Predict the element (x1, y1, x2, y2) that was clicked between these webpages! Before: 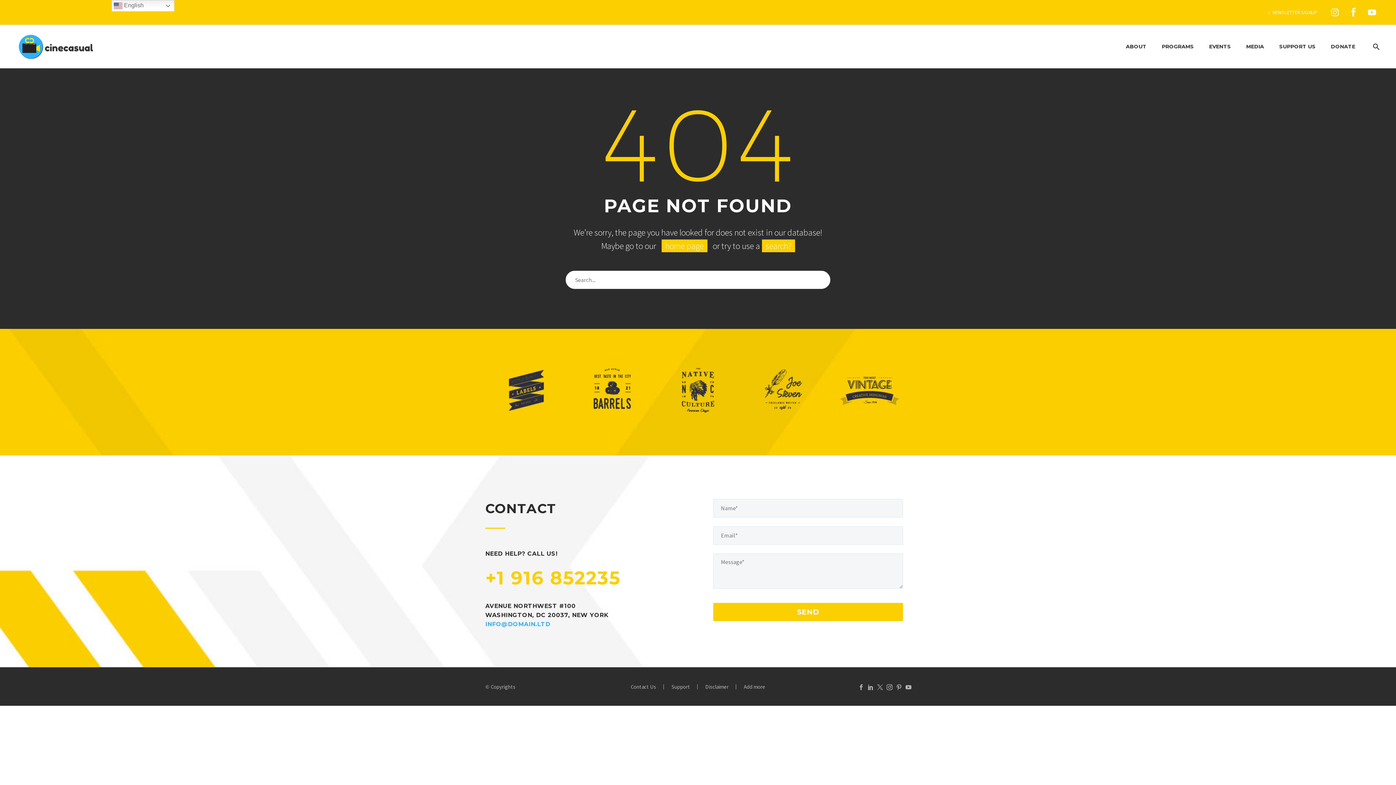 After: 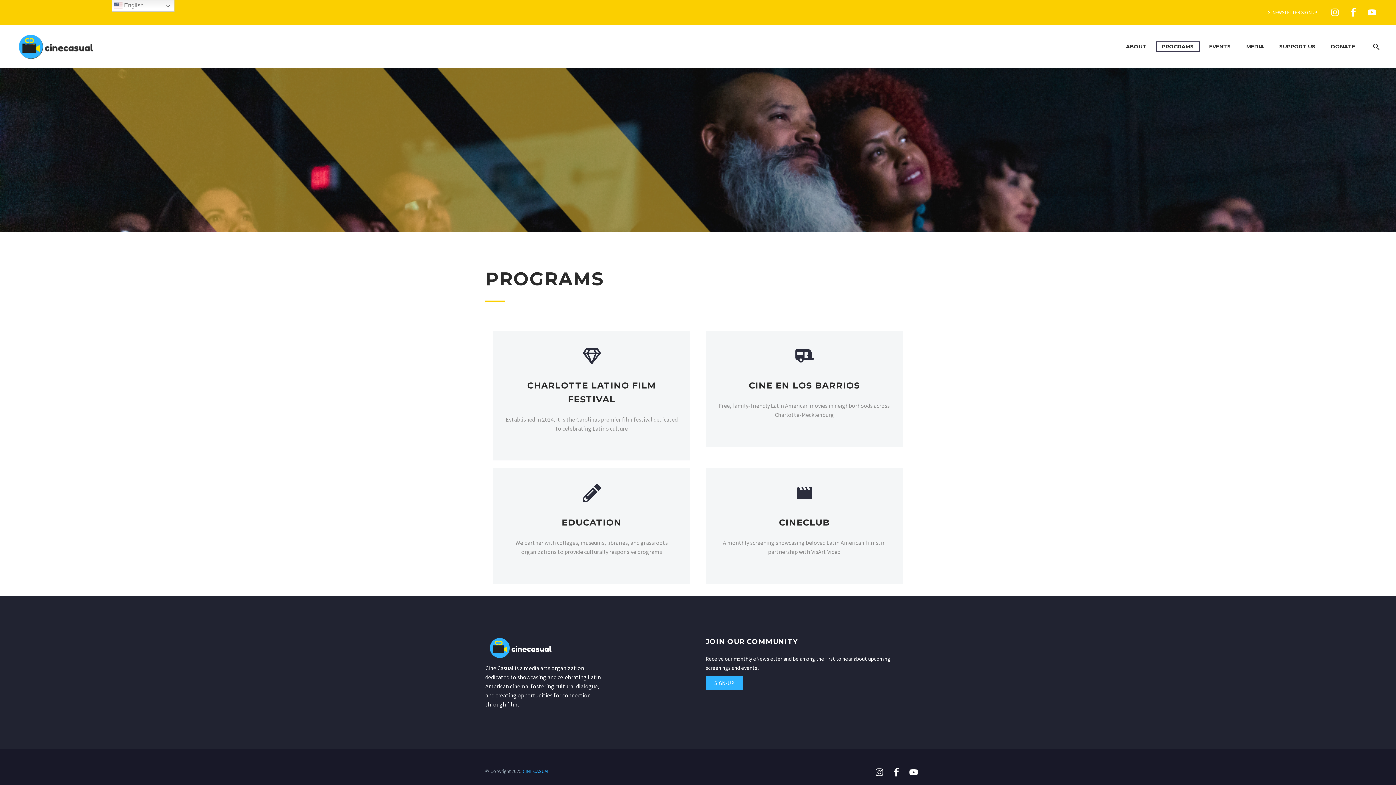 Action: label: PROGRAMS bbox: (1156, 41, 1200, 52)